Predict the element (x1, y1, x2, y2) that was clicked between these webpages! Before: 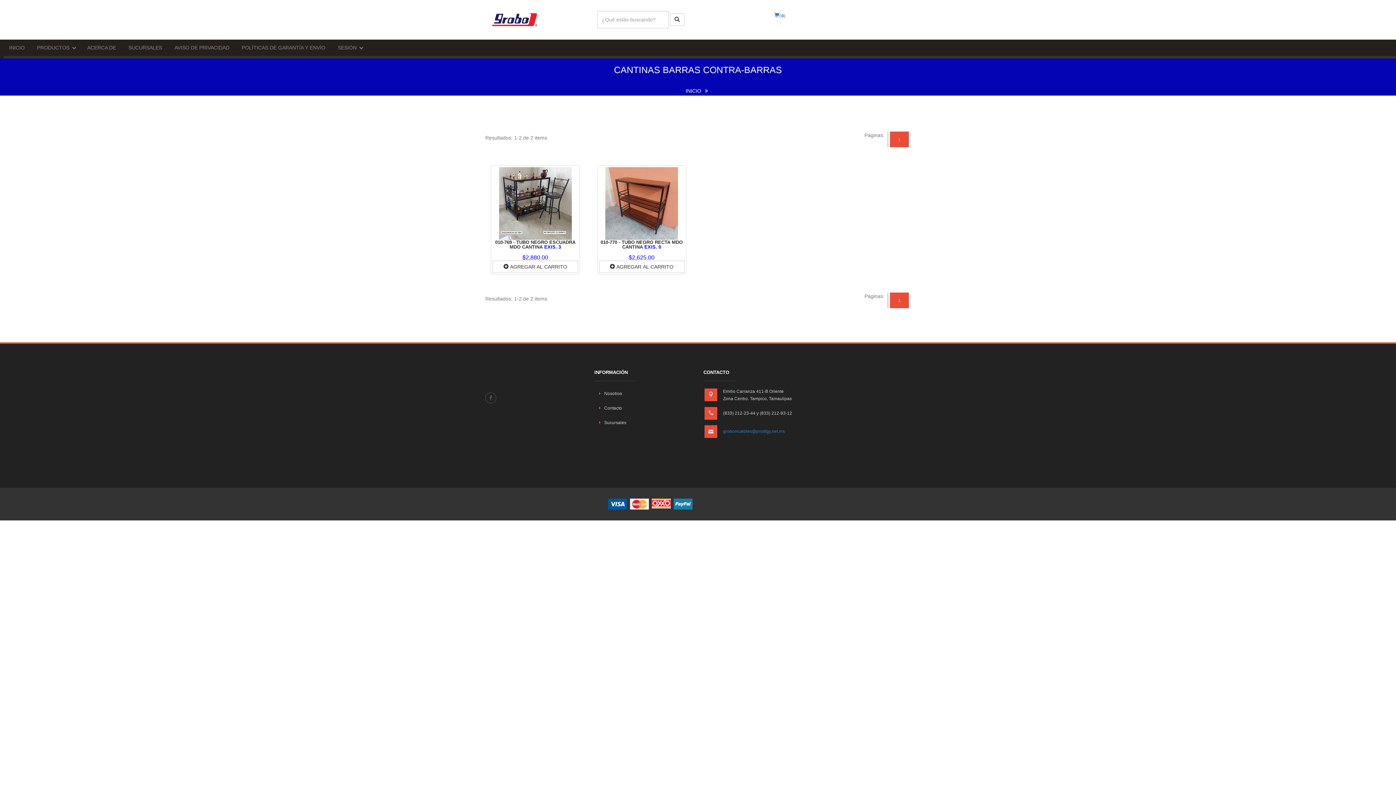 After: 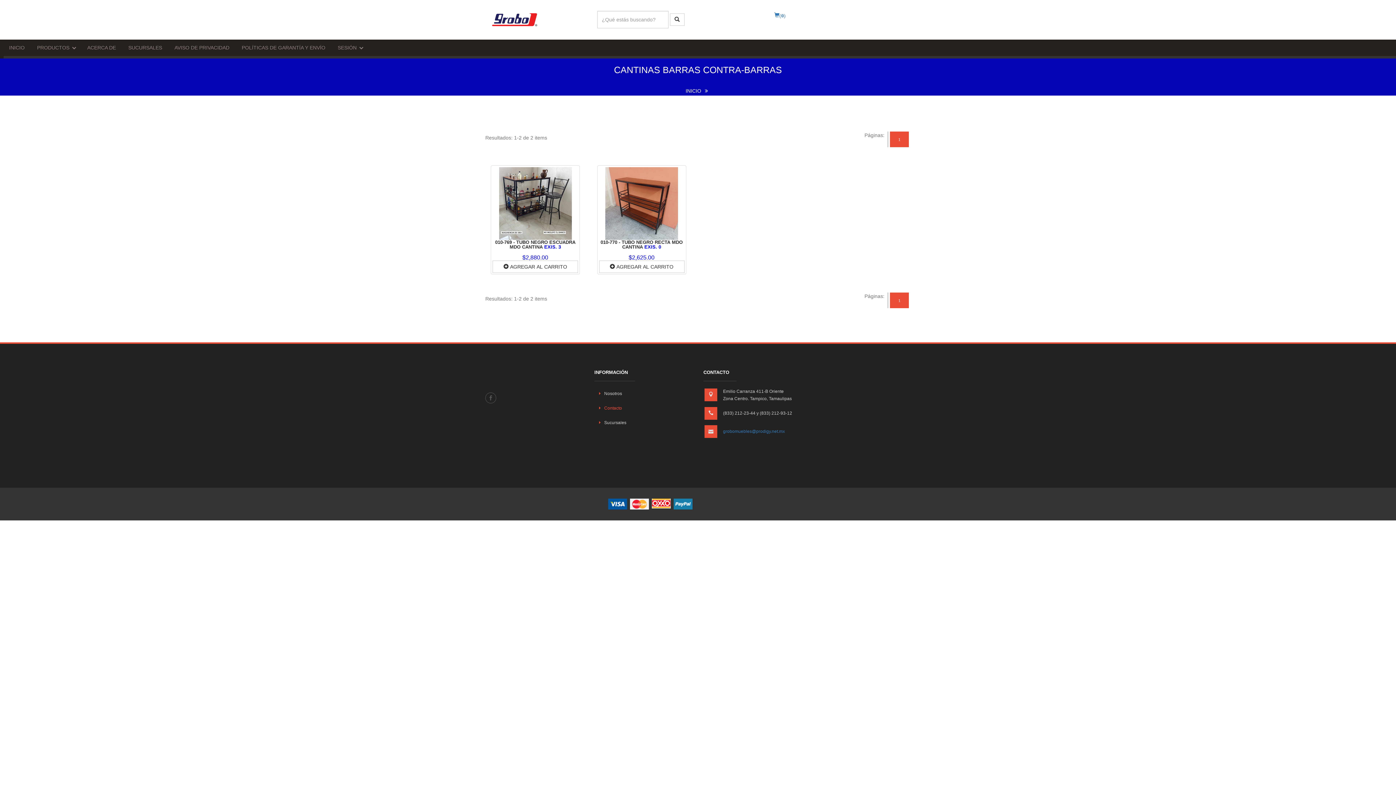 Action: bbox: (599, 405, 622, 410) label:  Contacto